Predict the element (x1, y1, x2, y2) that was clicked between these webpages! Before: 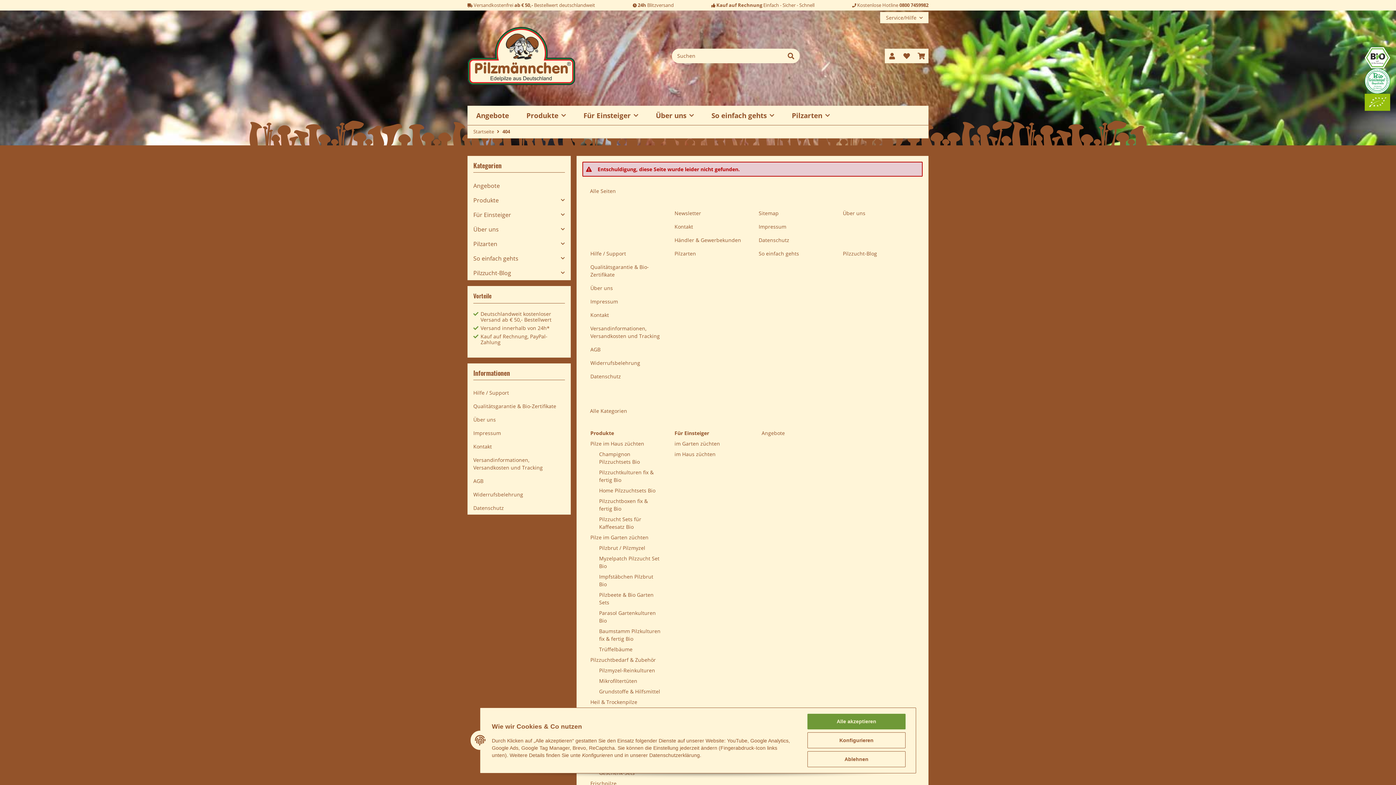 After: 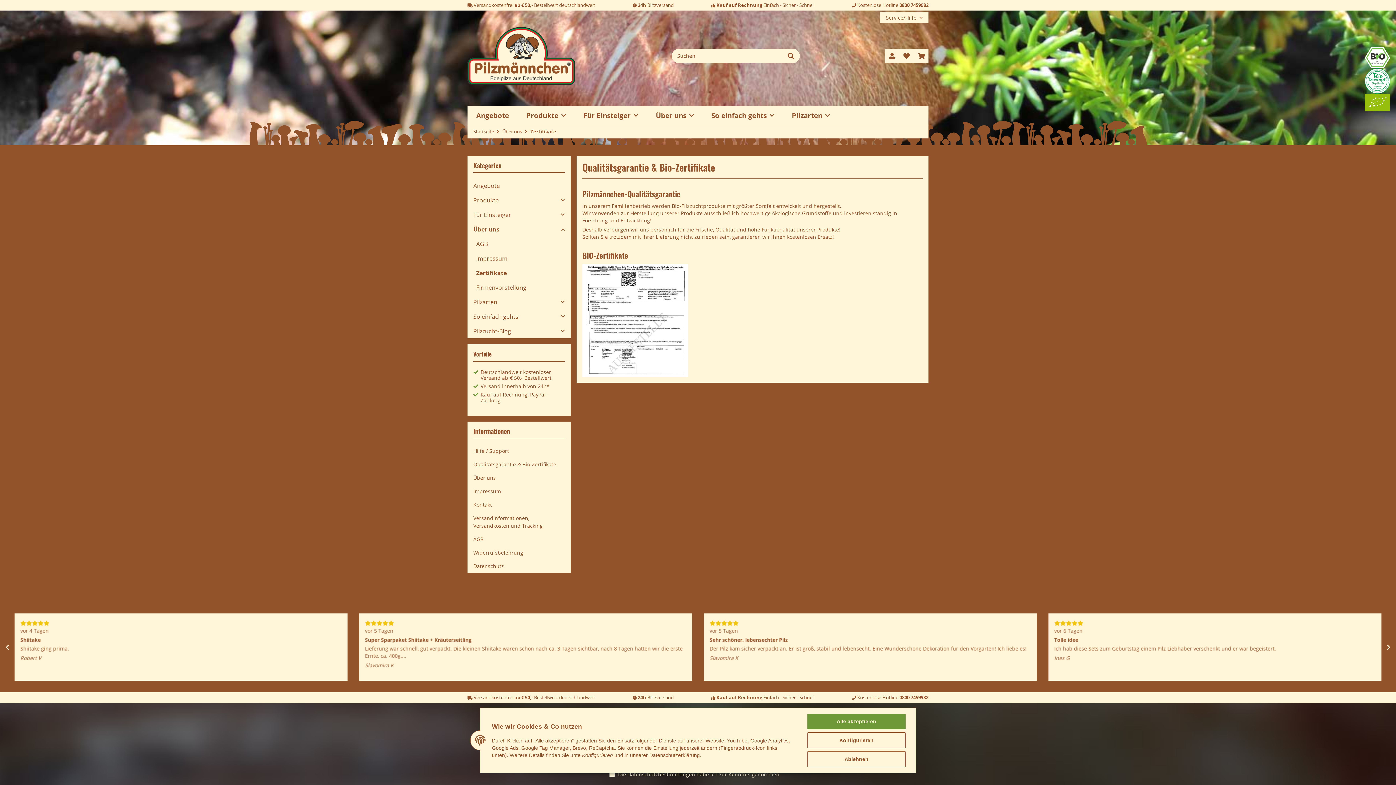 Action: bbox: (1365, 77, 1390, 83)